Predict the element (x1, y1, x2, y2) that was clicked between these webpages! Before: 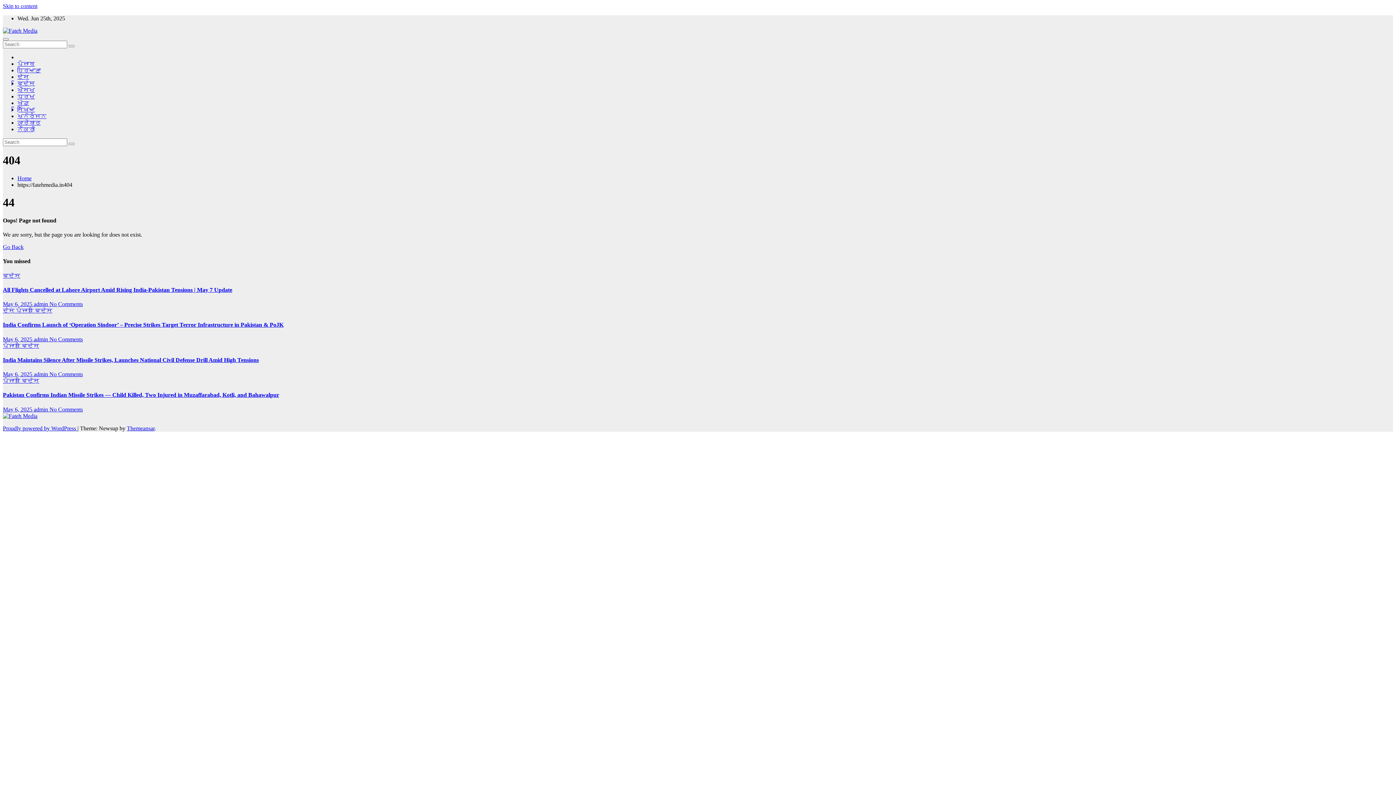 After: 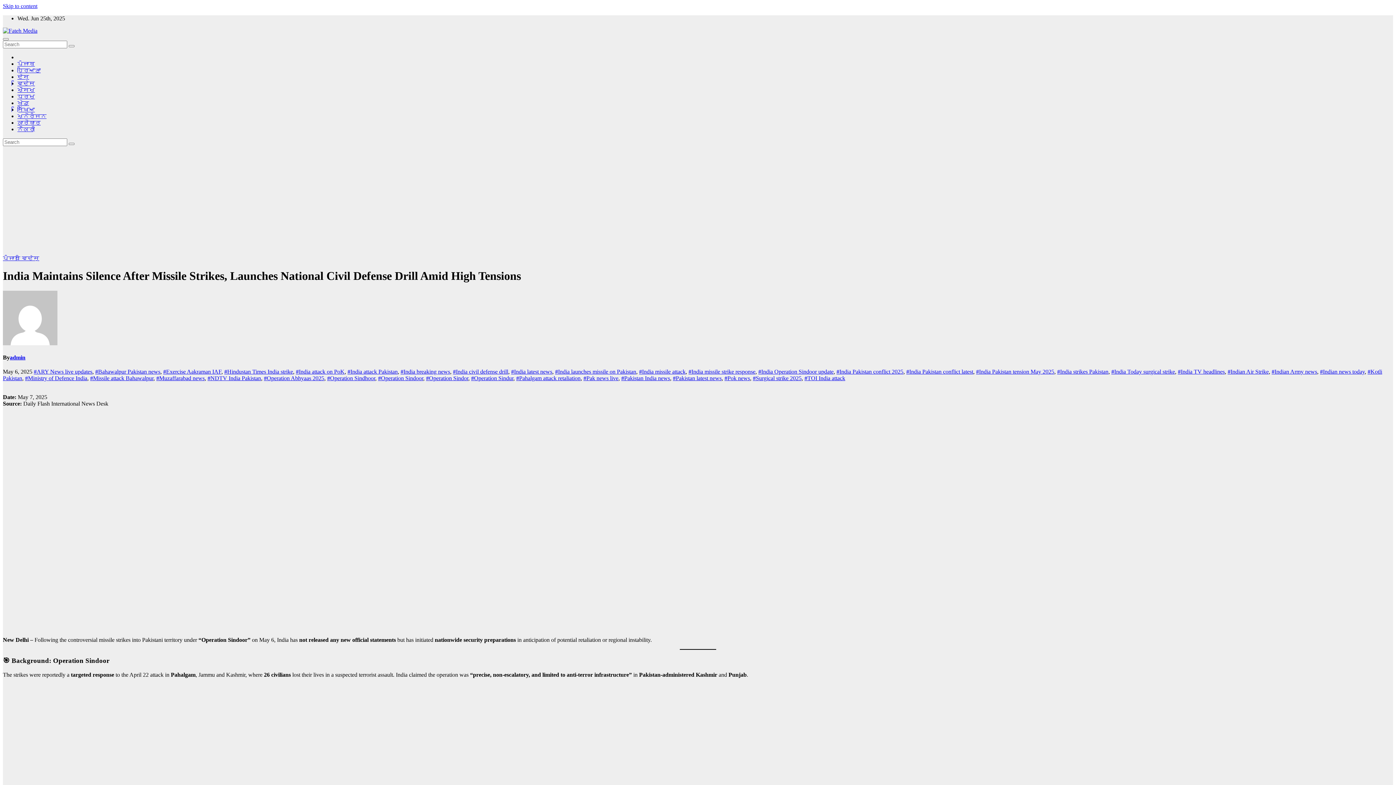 Action: bbox: (49, 371, 82, 377) label: No Comments